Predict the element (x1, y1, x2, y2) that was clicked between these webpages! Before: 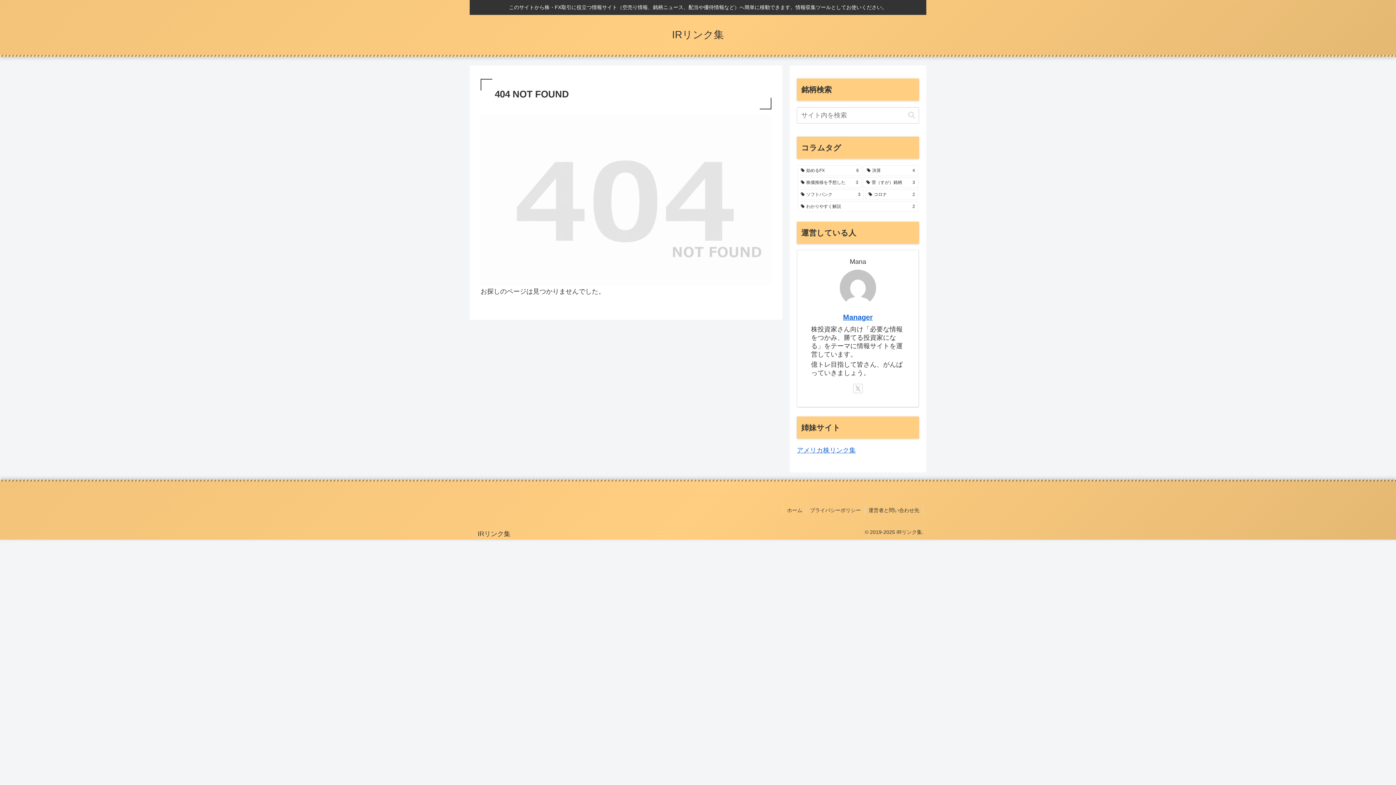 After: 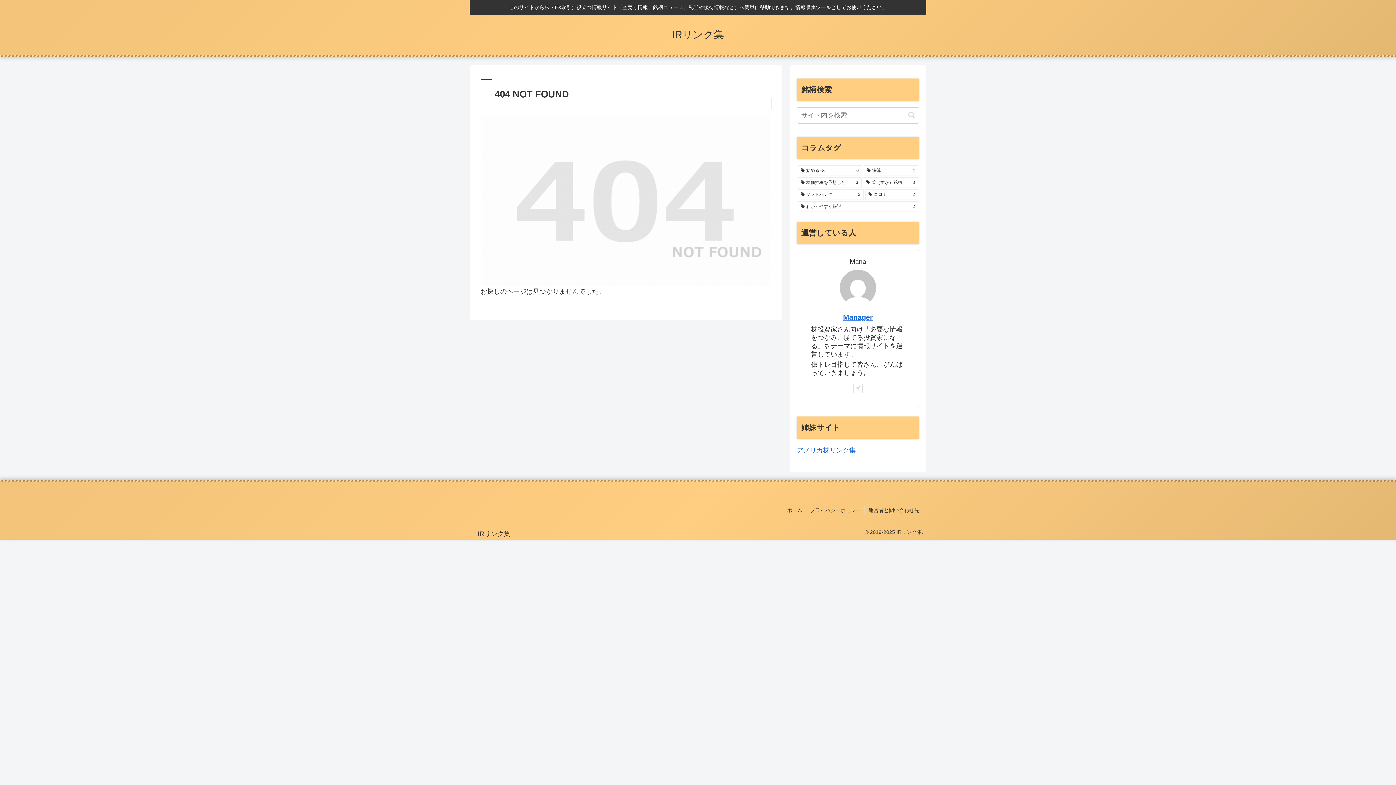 Action: label: Xをフォロー bbox: (853, 384, 862, 393)